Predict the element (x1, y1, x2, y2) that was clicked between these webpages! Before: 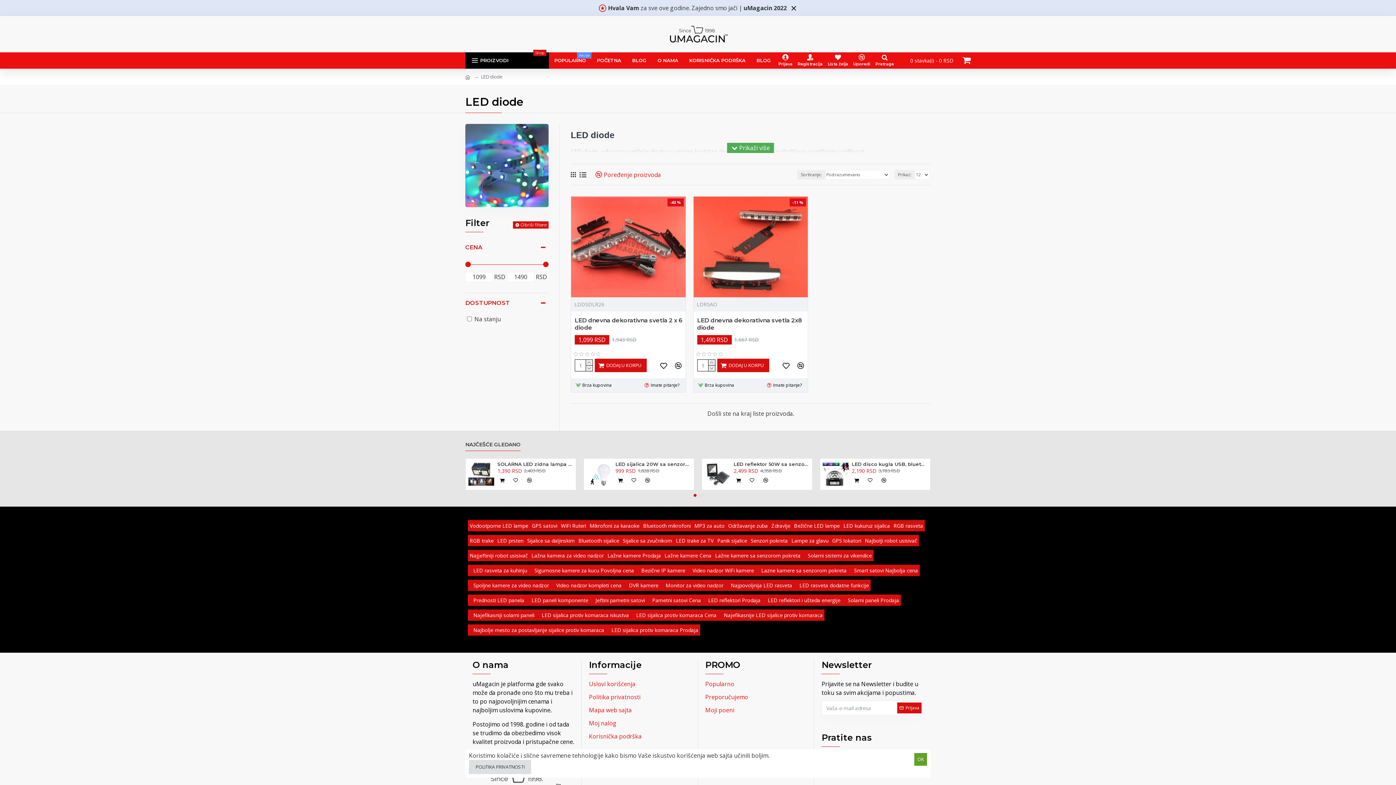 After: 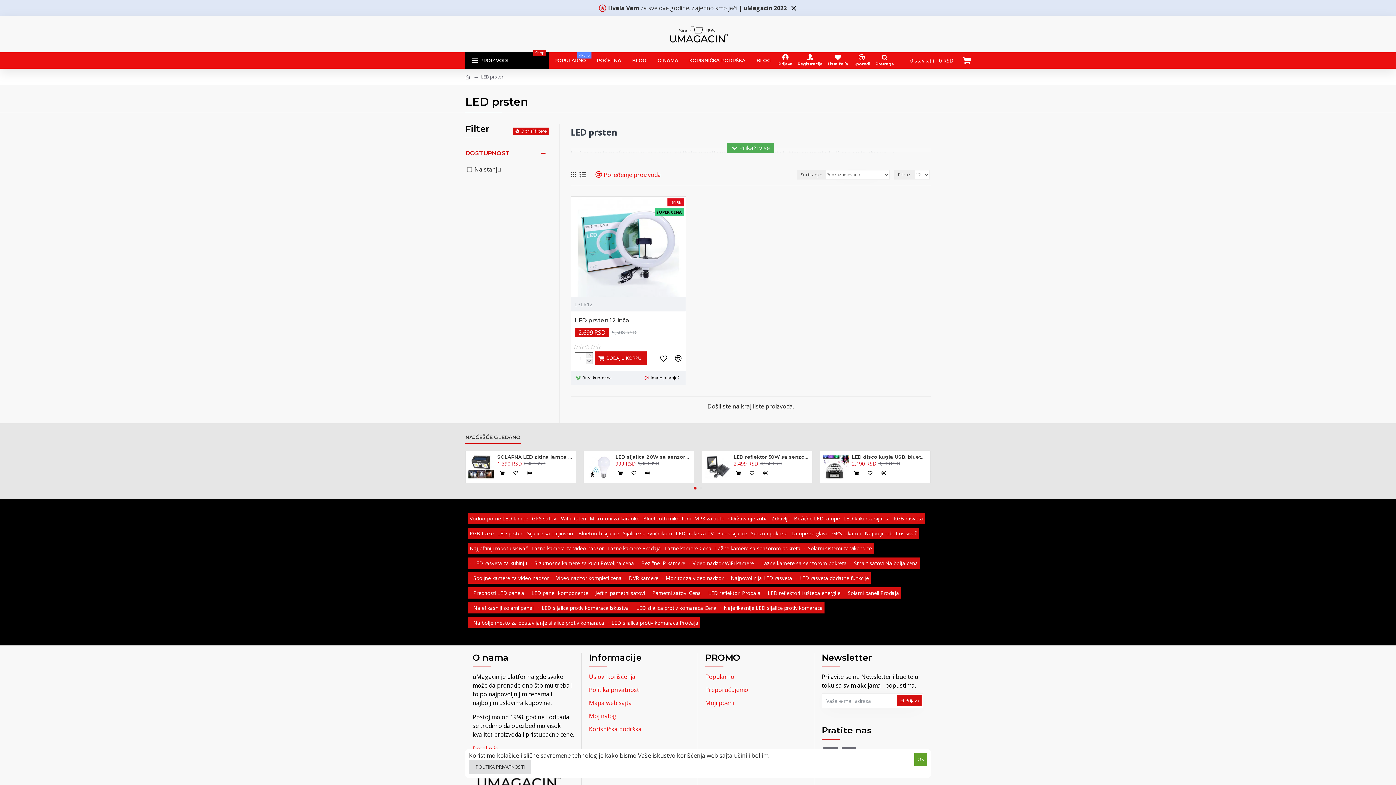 Action: bbox: (495, 535, 525, 546) label: LED prsten